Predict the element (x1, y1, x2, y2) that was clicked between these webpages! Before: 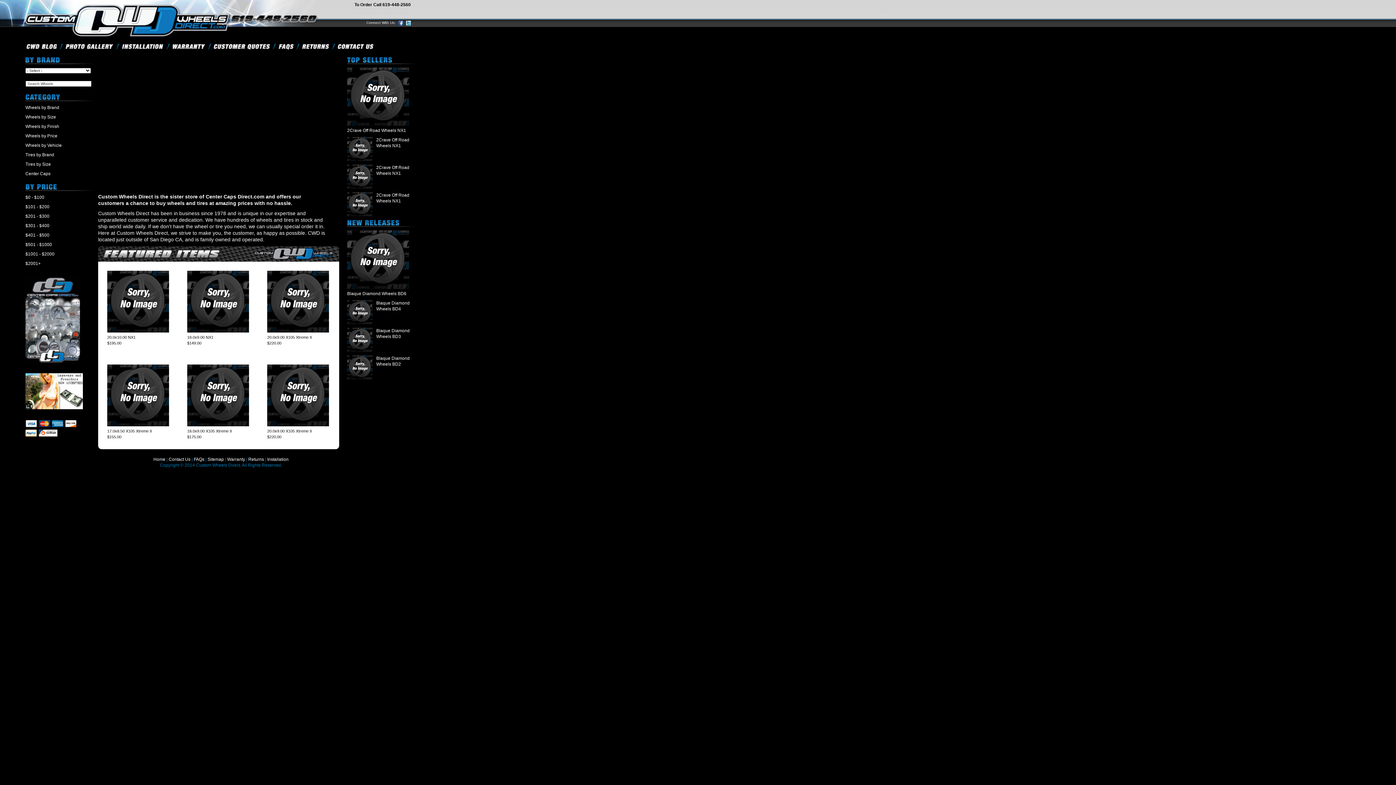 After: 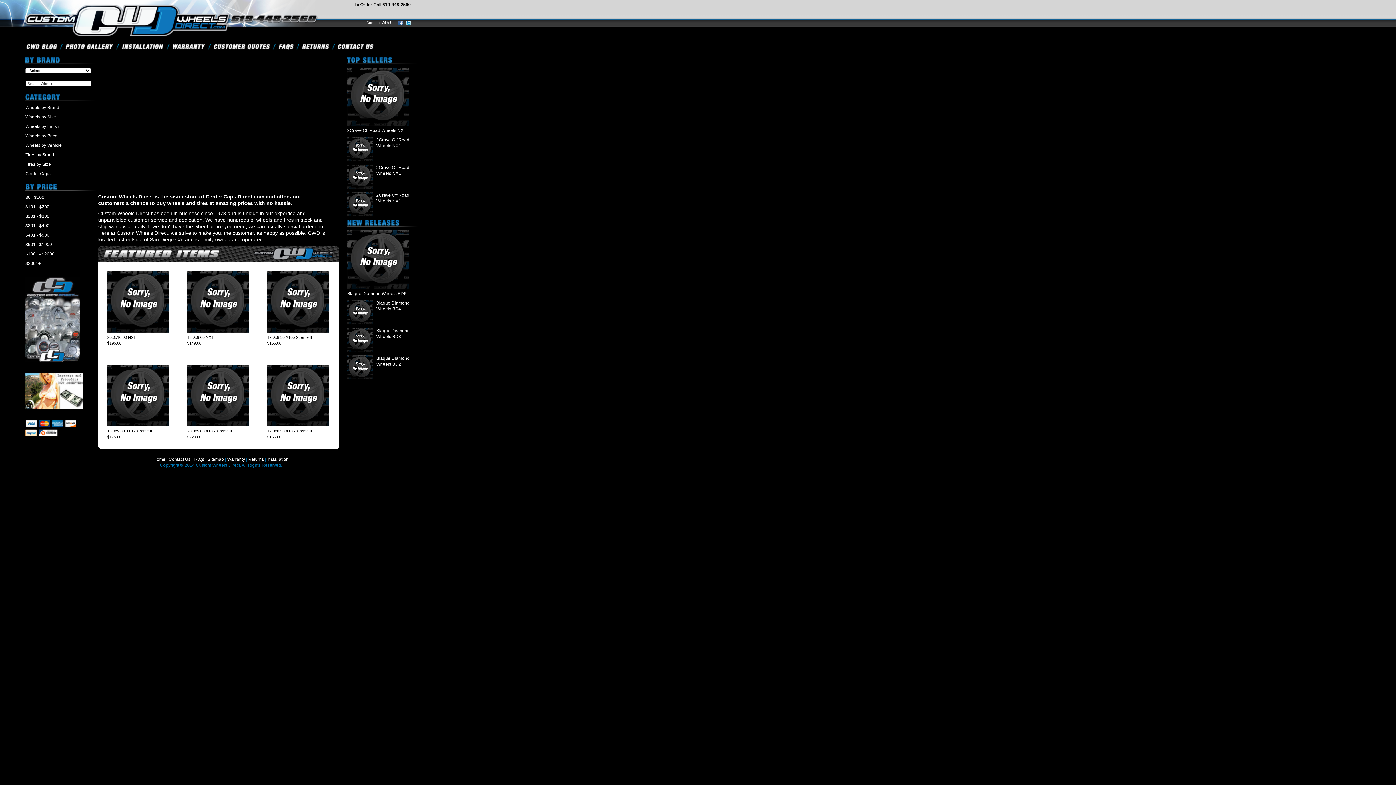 Action: bbox: (25, 133, 57, 138) label: Wheels by Price